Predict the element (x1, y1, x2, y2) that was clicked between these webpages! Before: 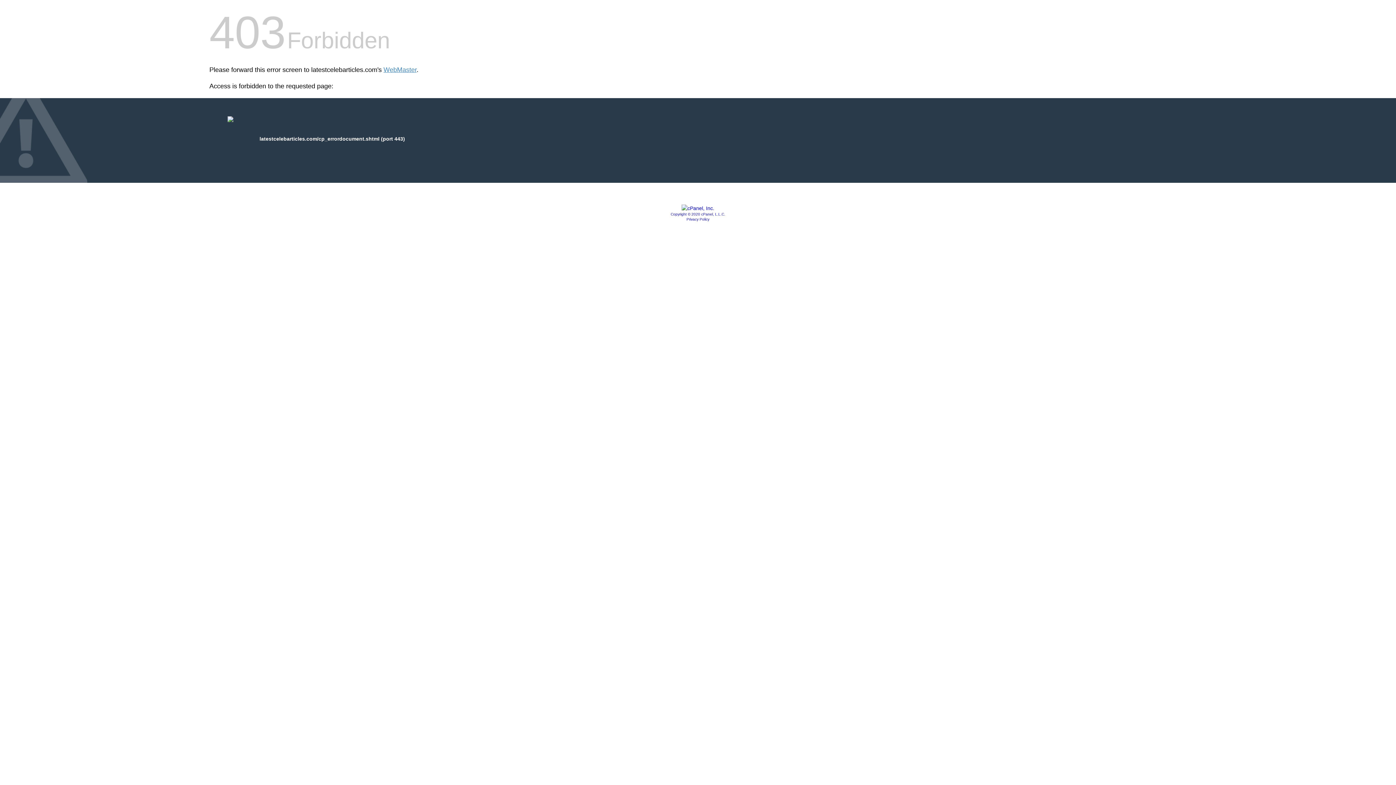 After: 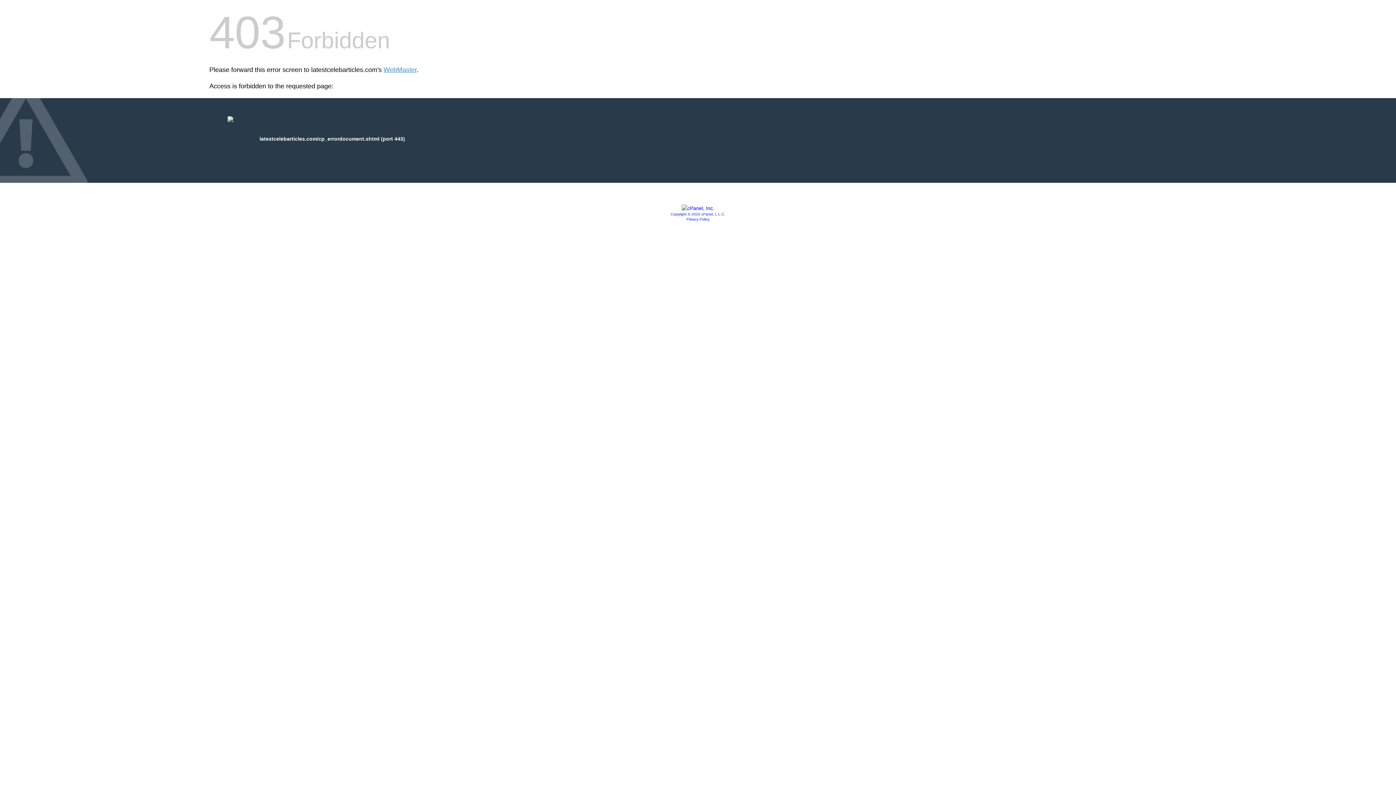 Action: bbox: (670, 212, 725, 216) label: Copyright © 2020 cPanel, L.L.C.